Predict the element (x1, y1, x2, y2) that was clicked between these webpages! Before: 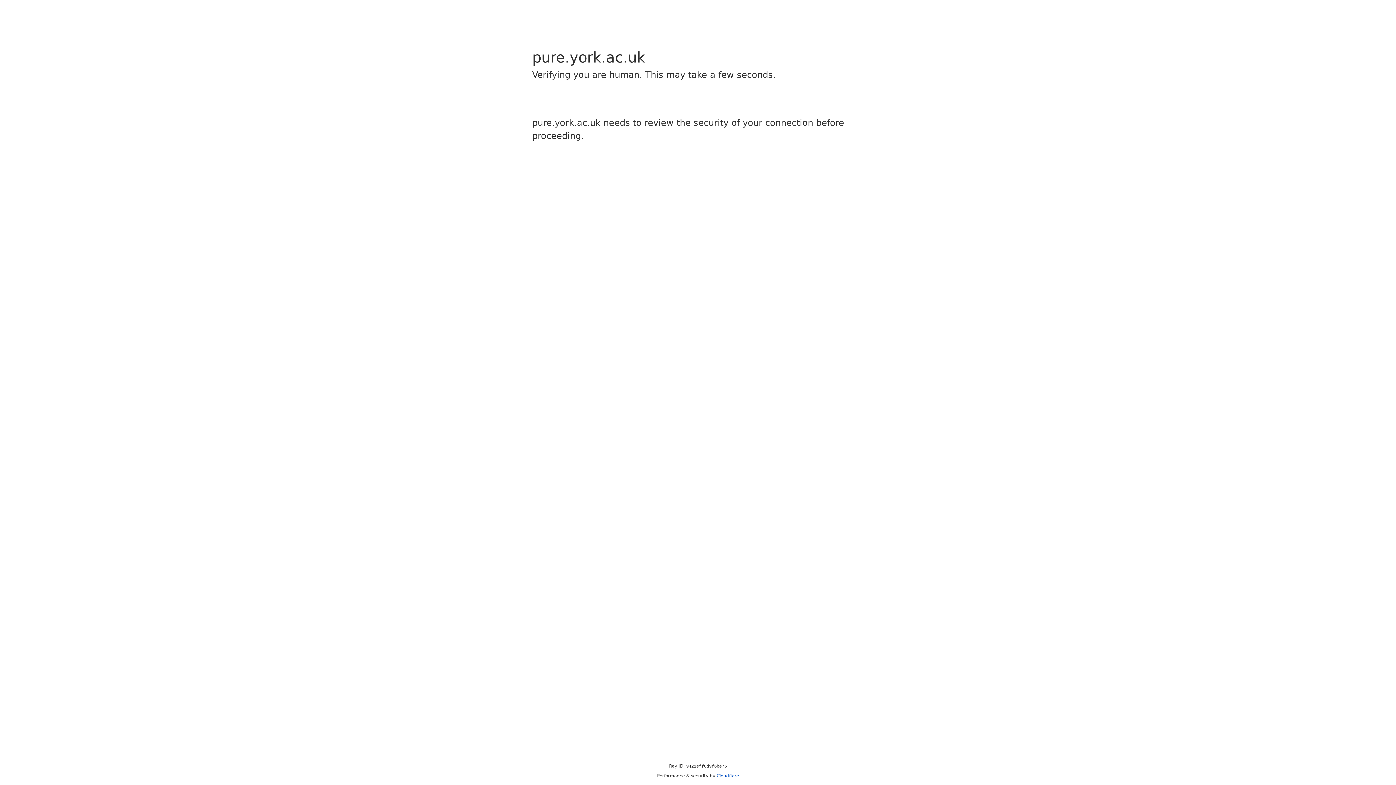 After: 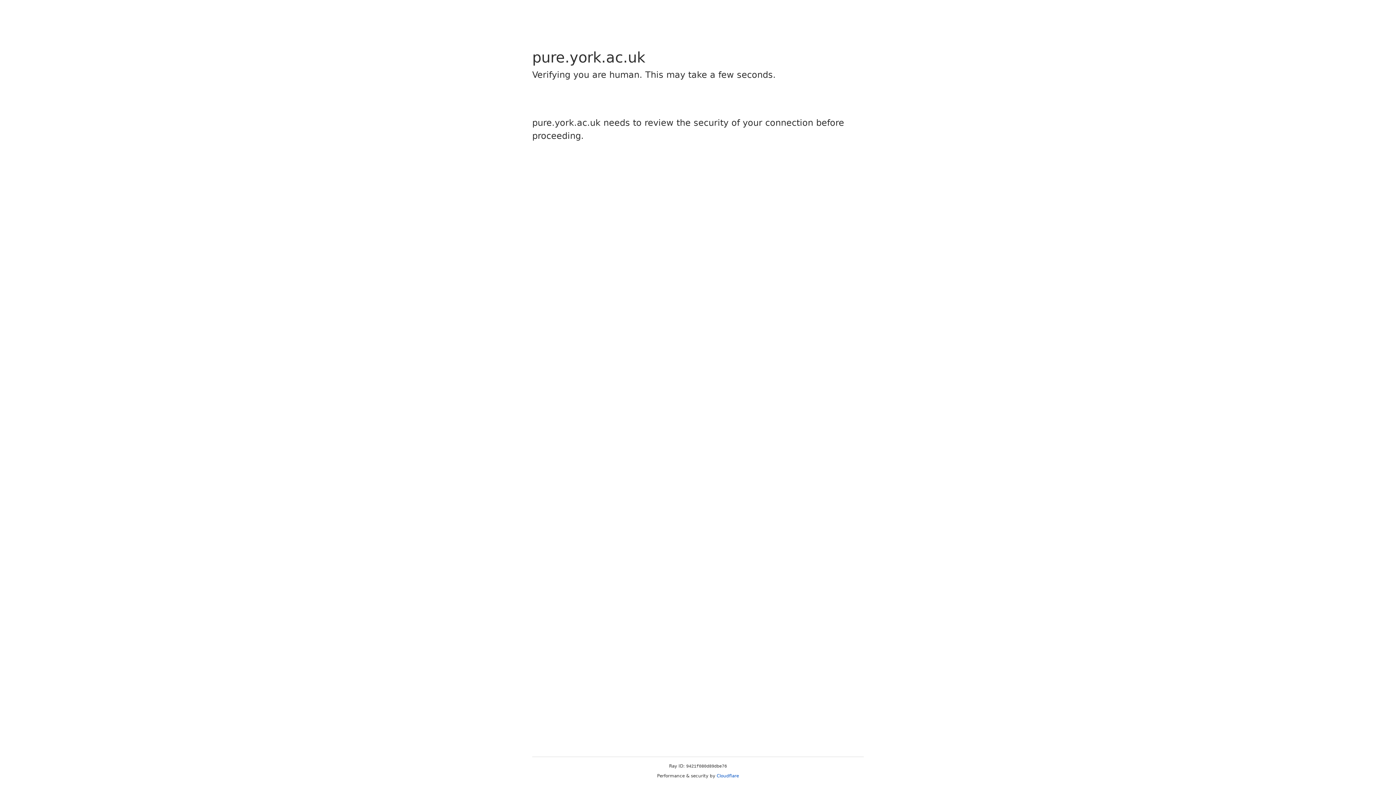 Action: label: Cloudflare bbox: (716, 773, 739, 778)